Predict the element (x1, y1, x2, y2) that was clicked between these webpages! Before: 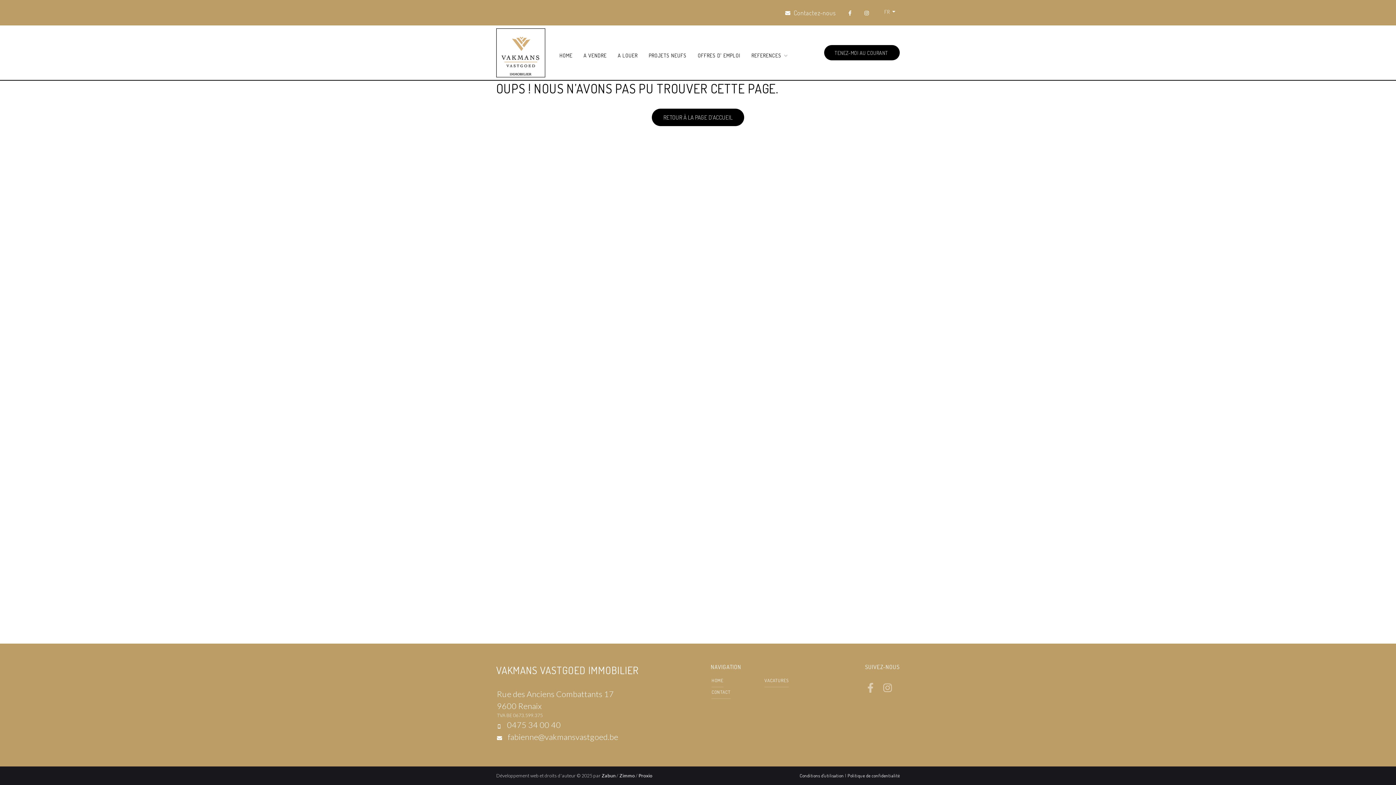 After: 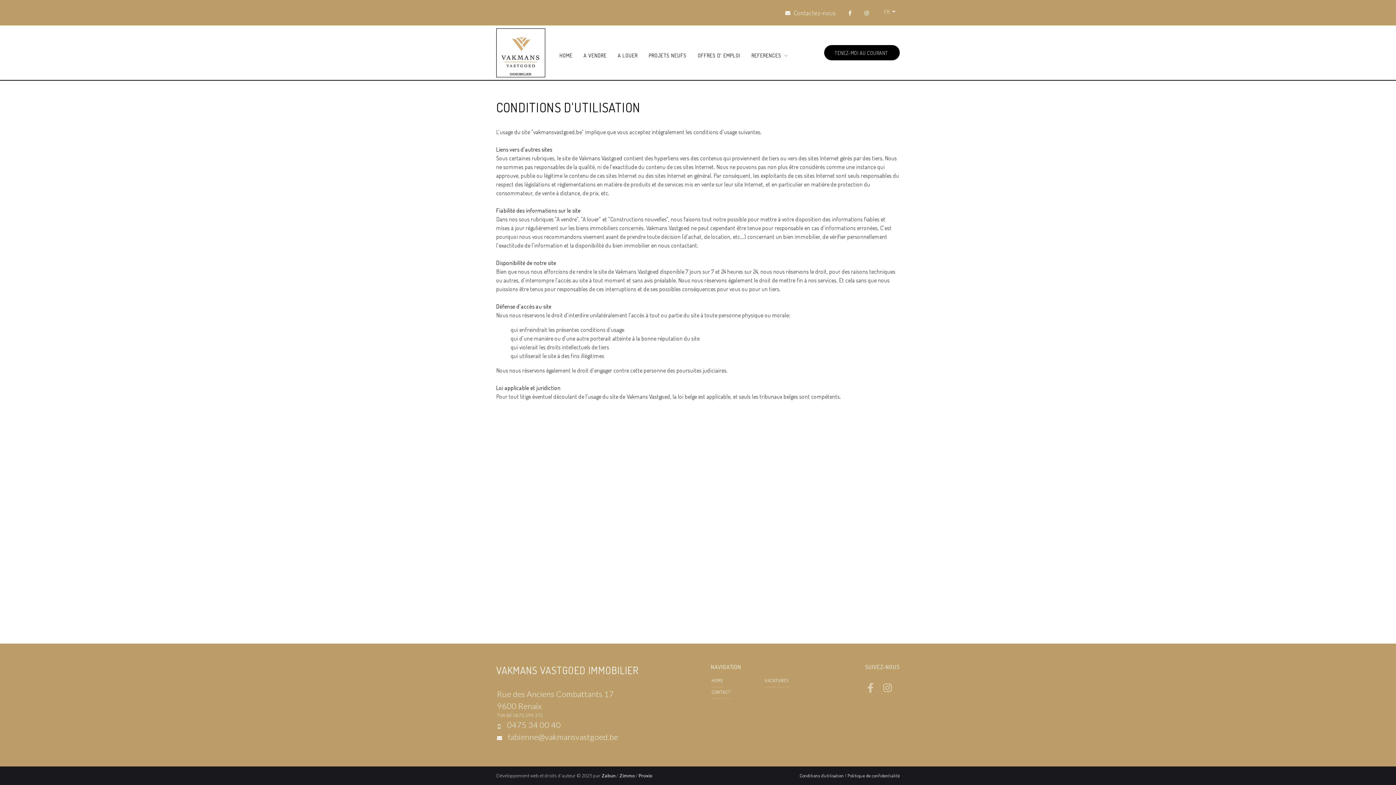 Action: bbox: (799, 773, 845, 778) label: Conditions d'utilisation 